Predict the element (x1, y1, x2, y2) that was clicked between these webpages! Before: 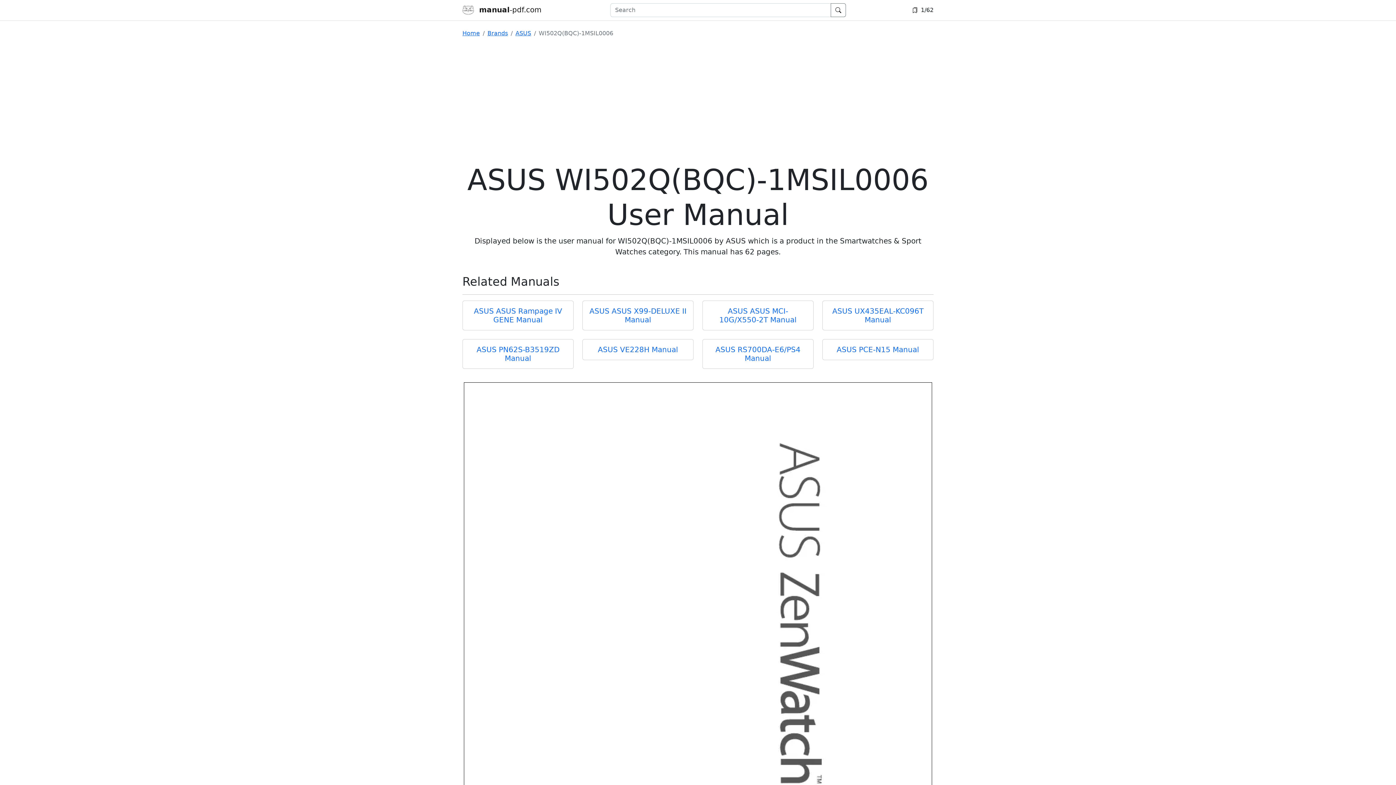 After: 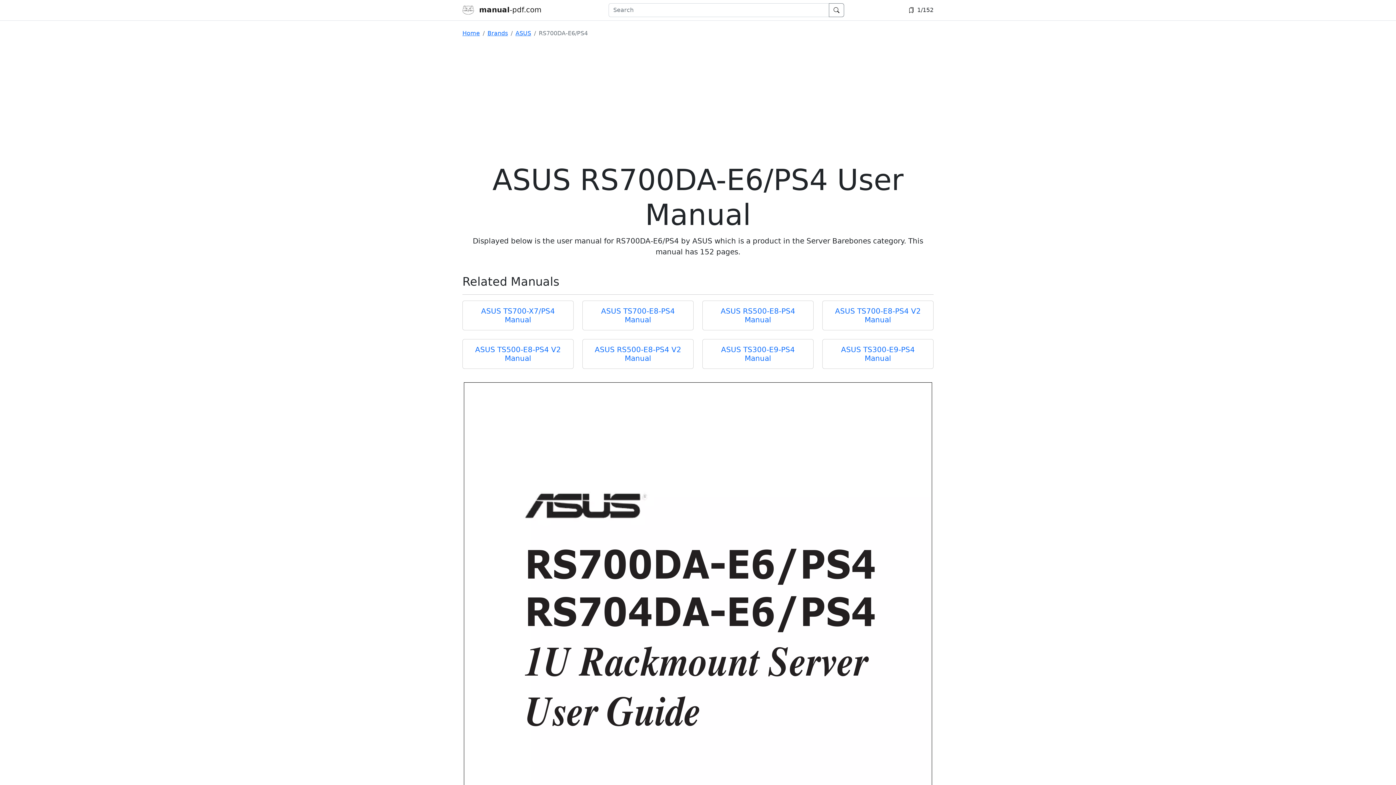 Action: label: ASUS RS700DA-E6/PS4 Manual bbox: (715, 345, 800, 362)